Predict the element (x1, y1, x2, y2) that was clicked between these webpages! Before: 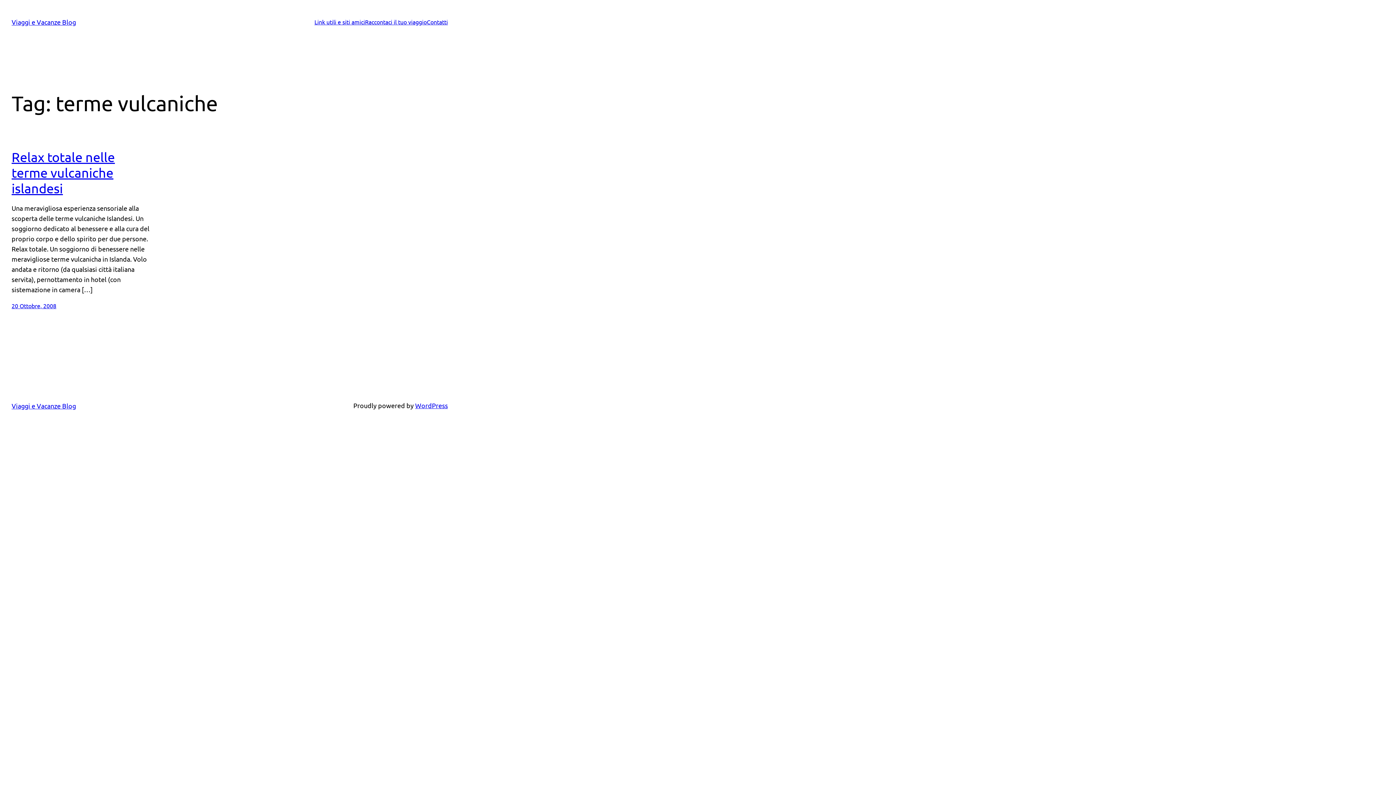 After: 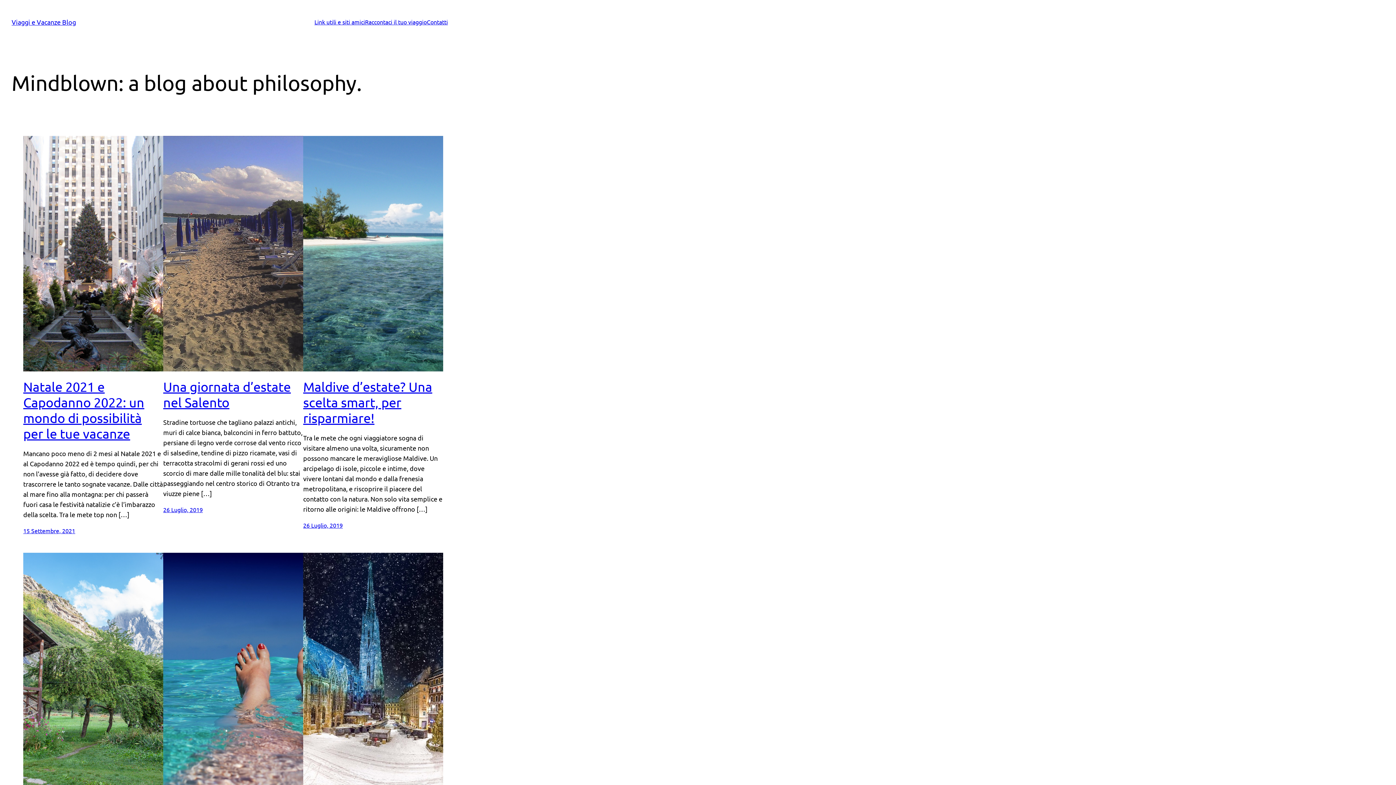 Action: label: Viaggi e Vacanze Blog bbox: (11, 402, 76, 409)